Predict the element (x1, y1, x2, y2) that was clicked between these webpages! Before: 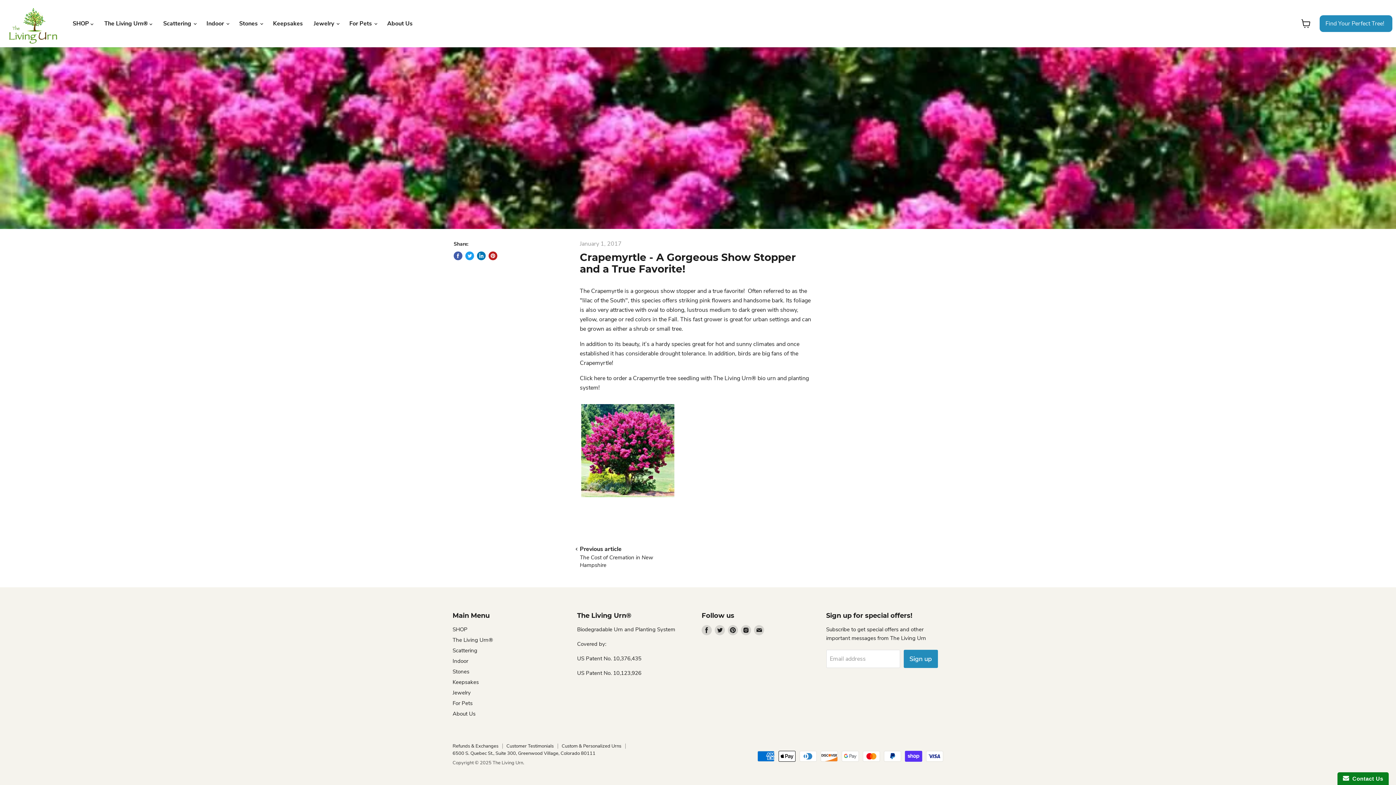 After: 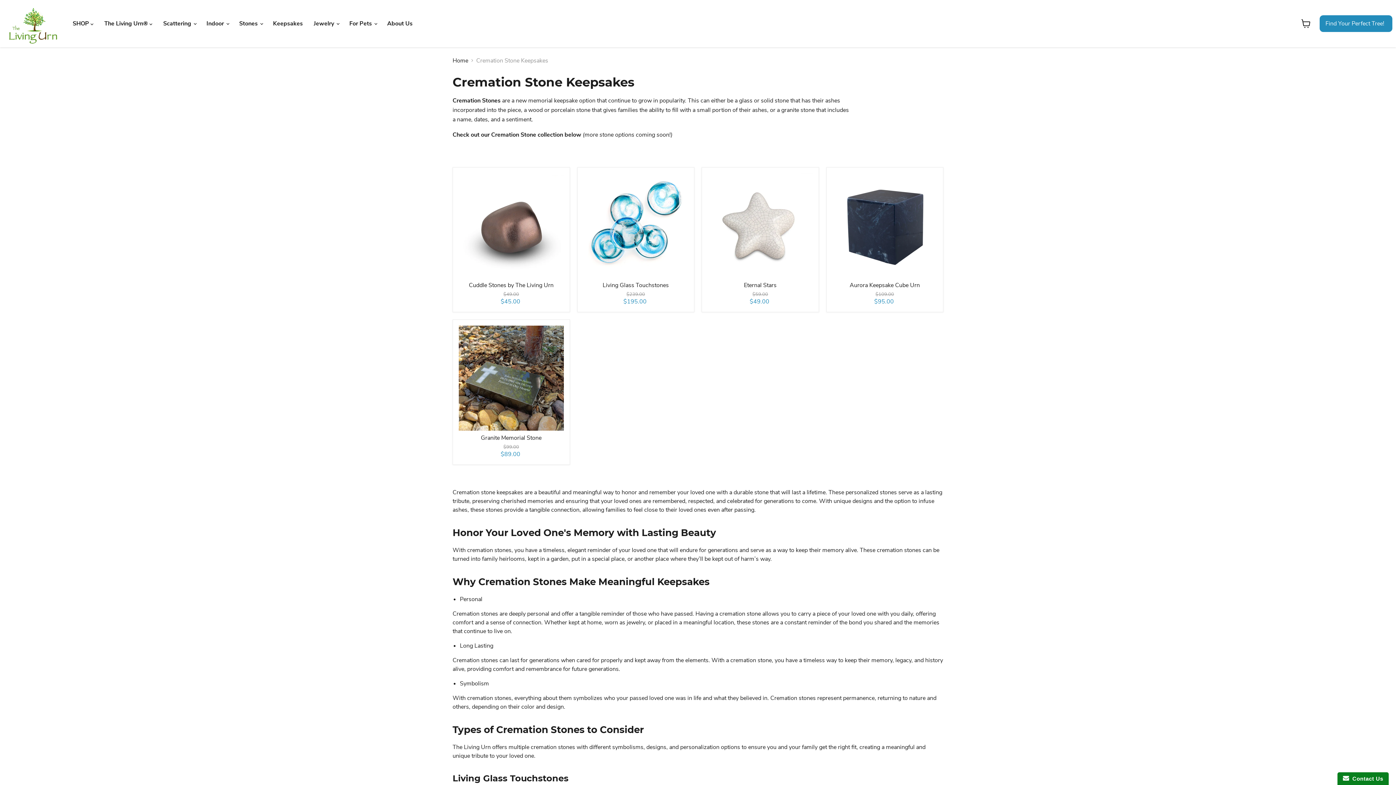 Action: bbox: (452, 668, 469, 675) label: Stones